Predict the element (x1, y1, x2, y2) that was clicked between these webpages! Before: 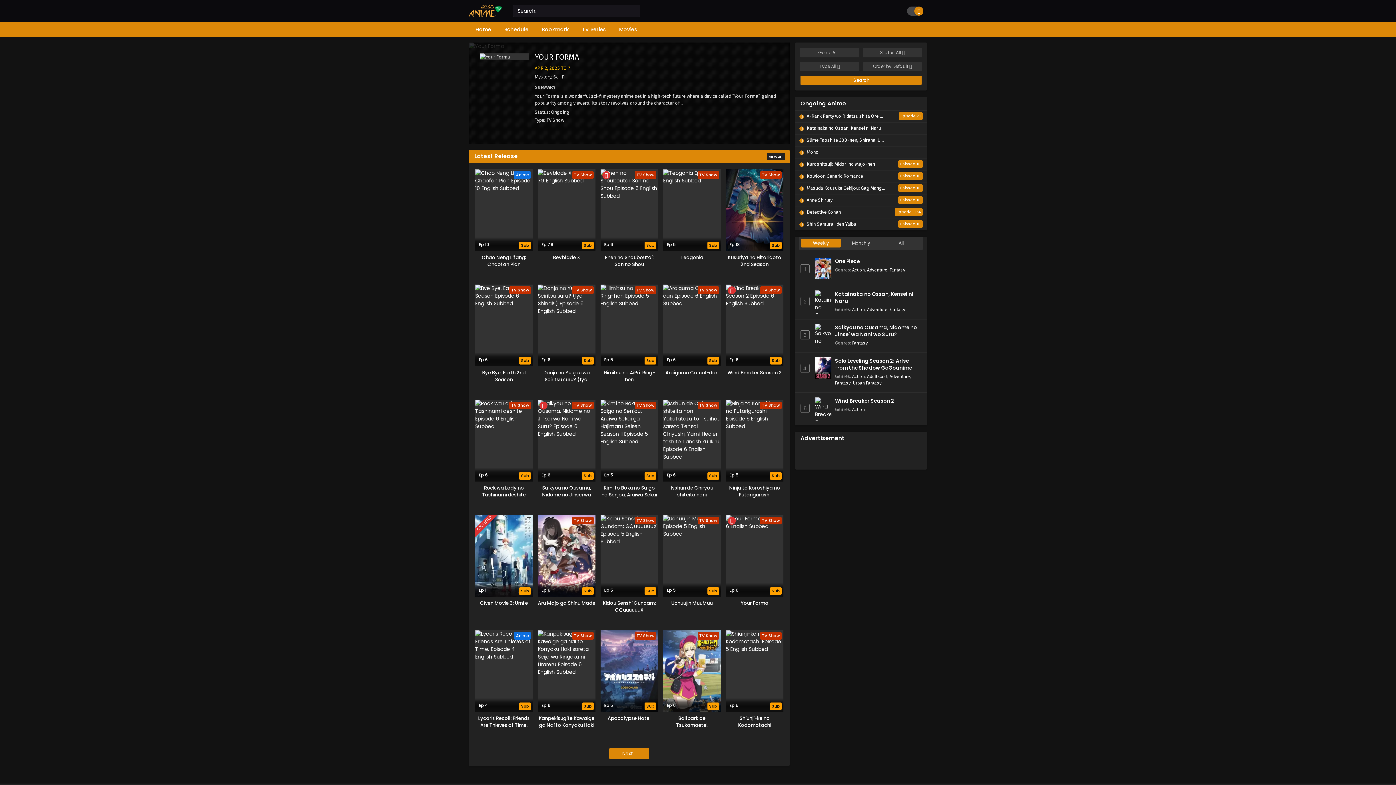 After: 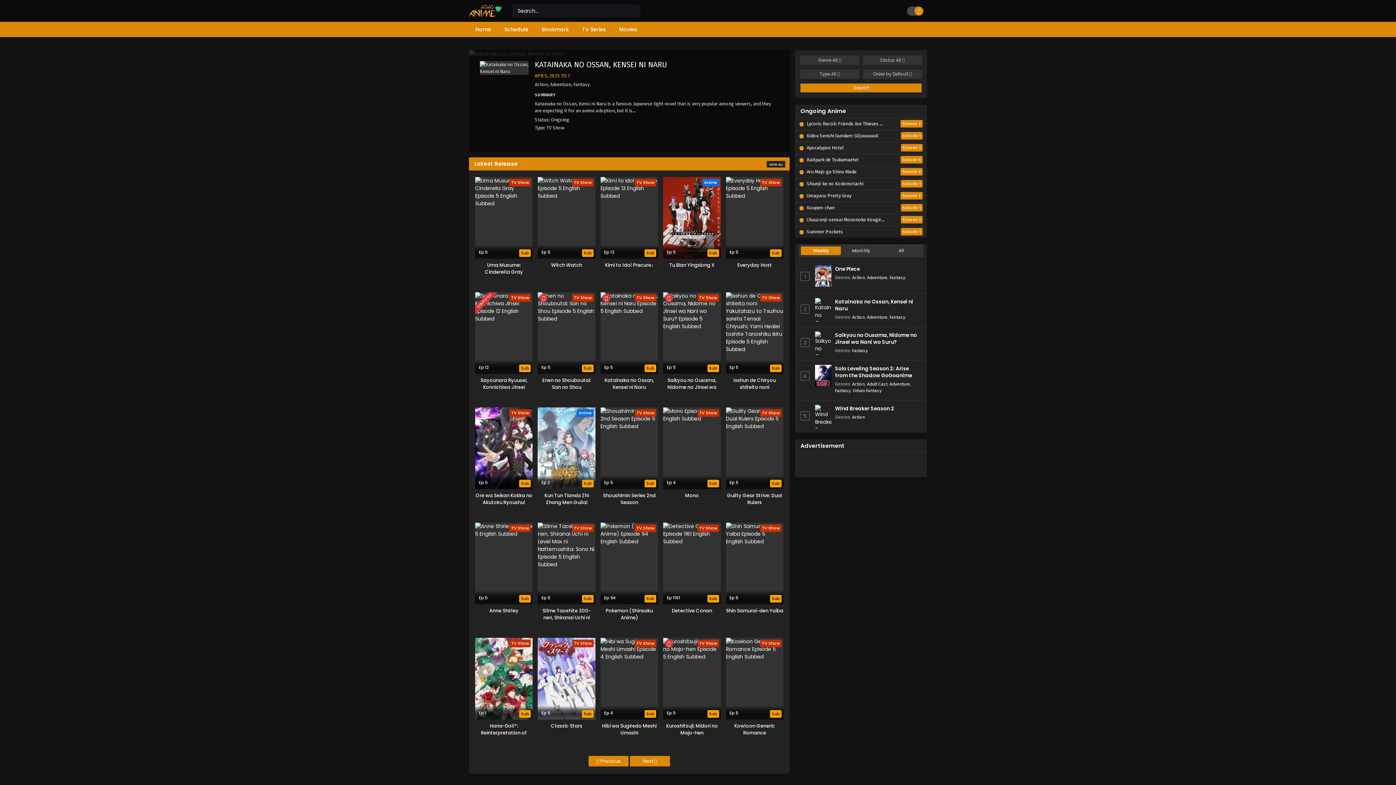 Action: label: Next  bbox: (609, 748, 649, 759)